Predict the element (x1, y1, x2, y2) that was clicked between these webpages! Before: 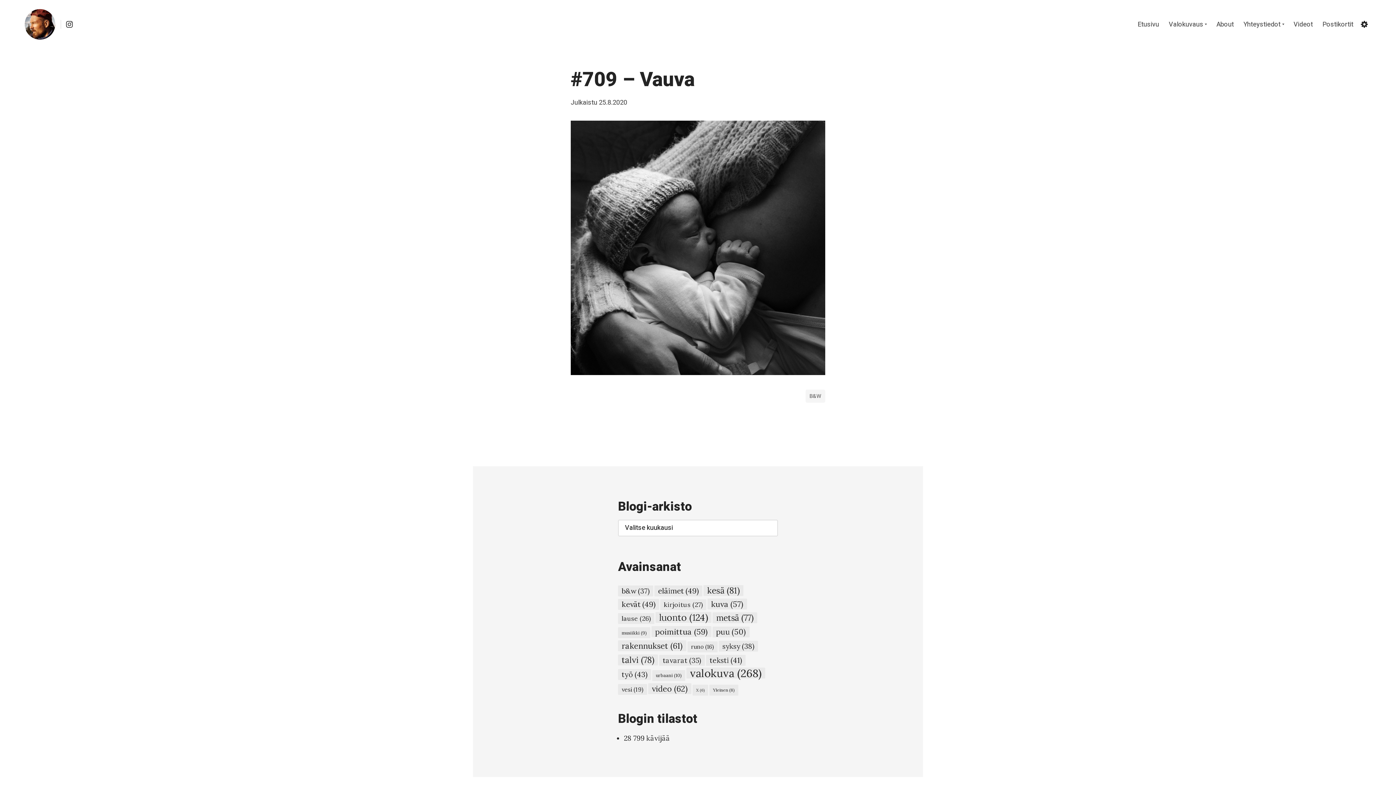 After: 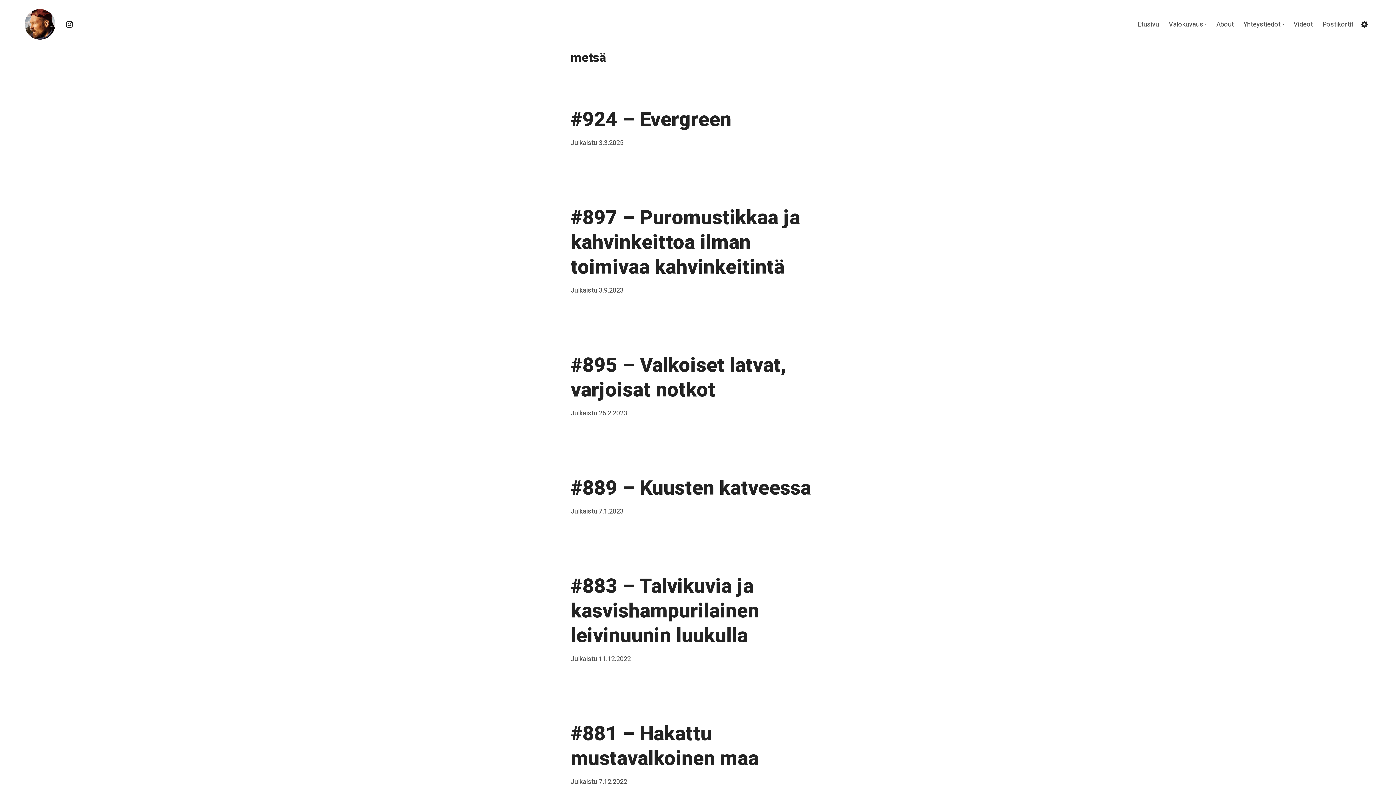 Action: bbox: (712, 612, 757, 623) label: metsä (77 kohdetta)